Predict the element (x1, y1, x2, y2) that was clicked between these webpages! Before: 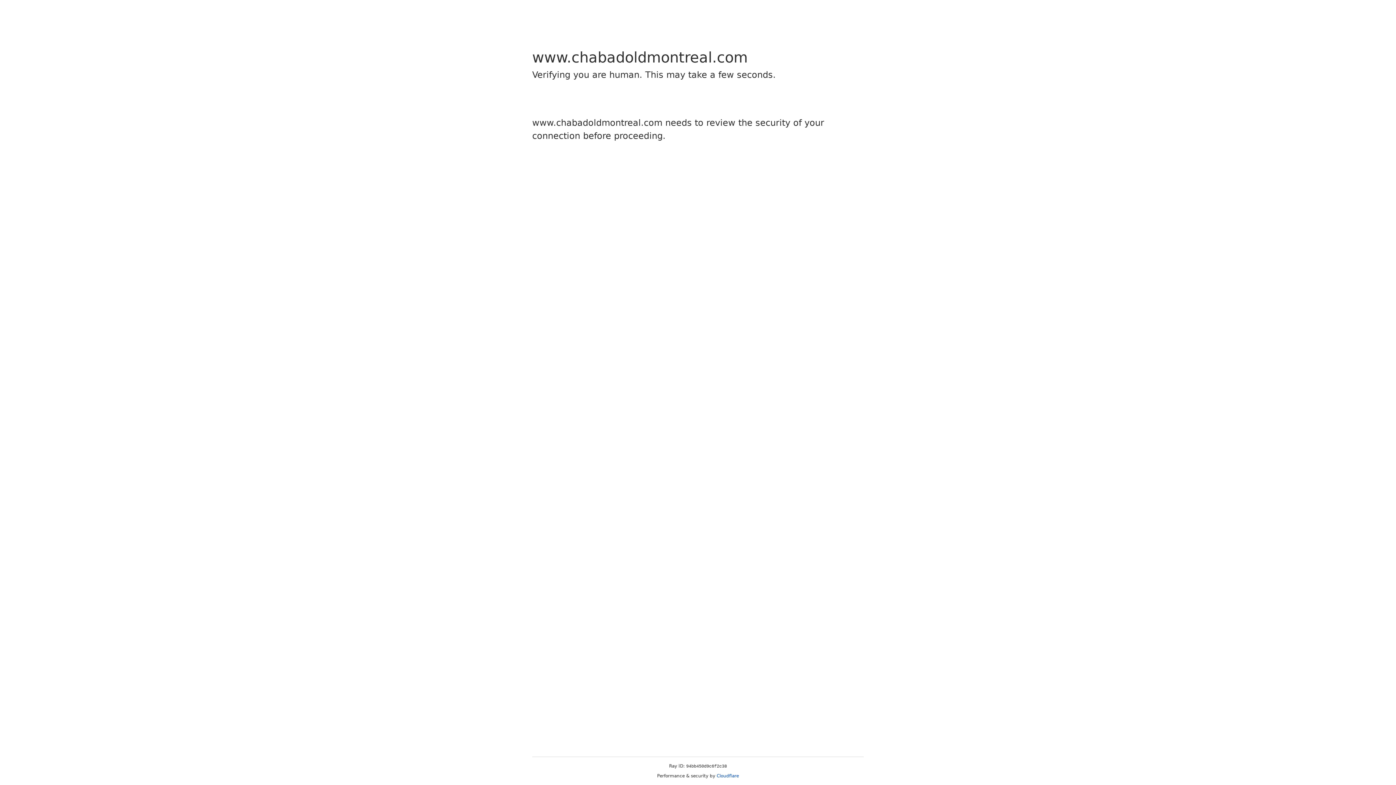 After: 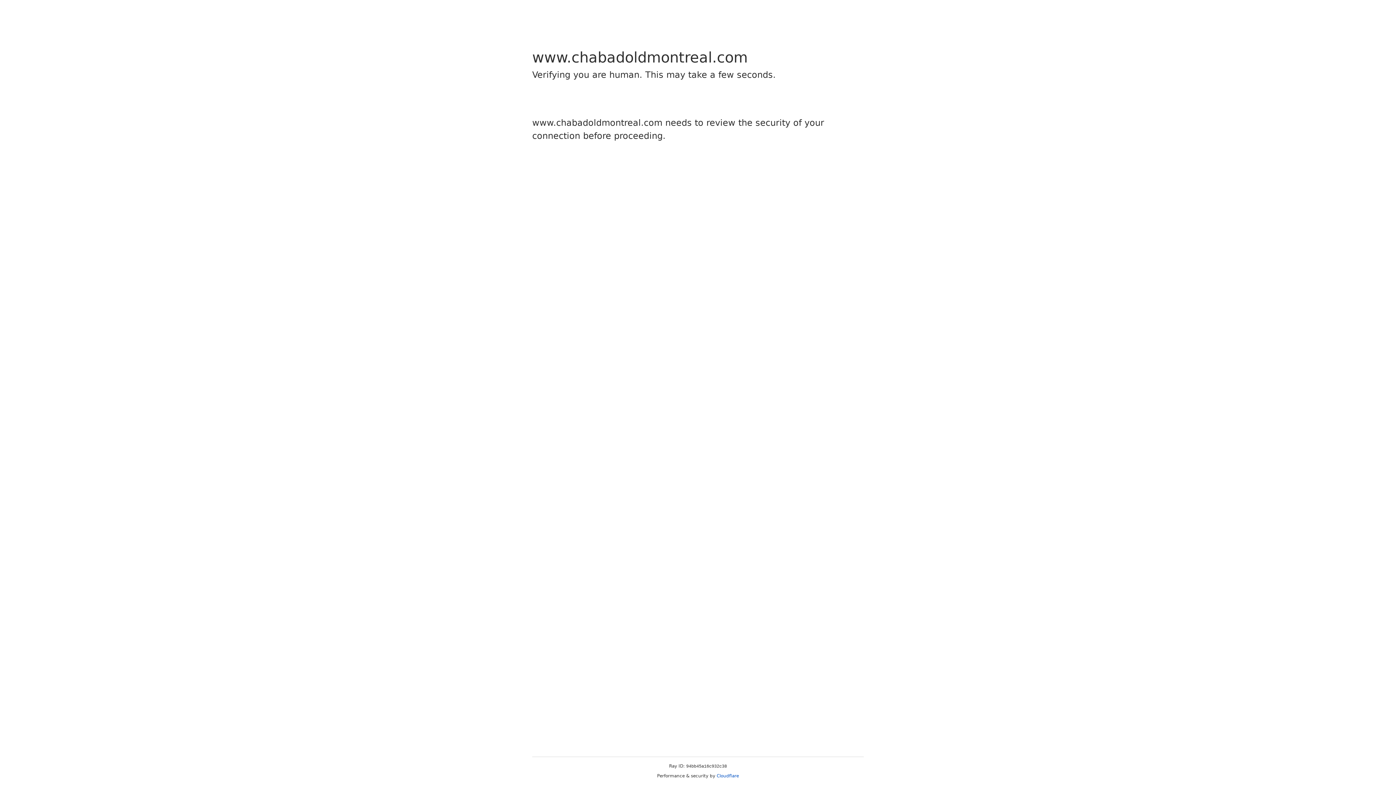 Action: bbox: (716, 773, 739, 778) label: Cloudflare